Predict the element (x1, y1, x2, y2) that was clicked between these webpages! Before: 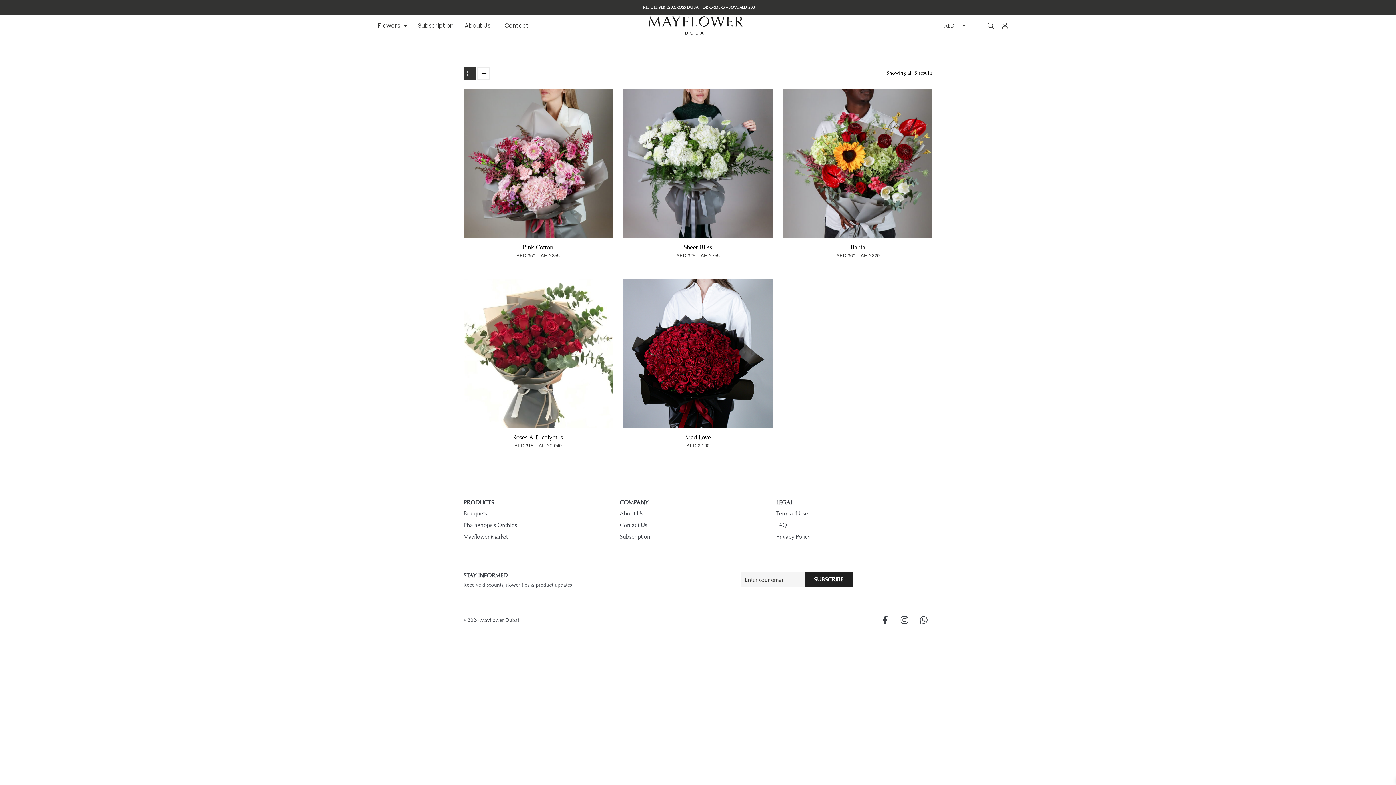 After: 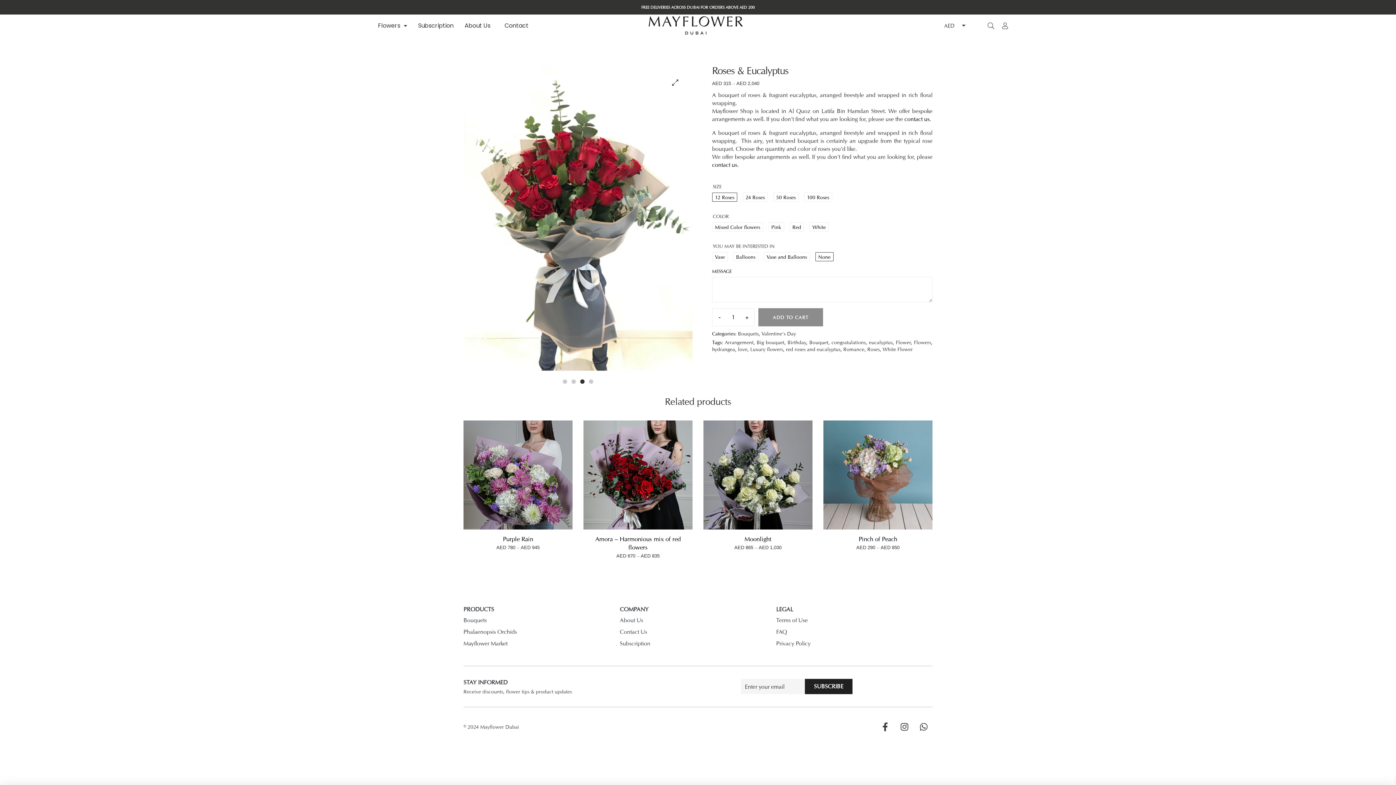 Action: bbox: (463, 279, 612, 428)